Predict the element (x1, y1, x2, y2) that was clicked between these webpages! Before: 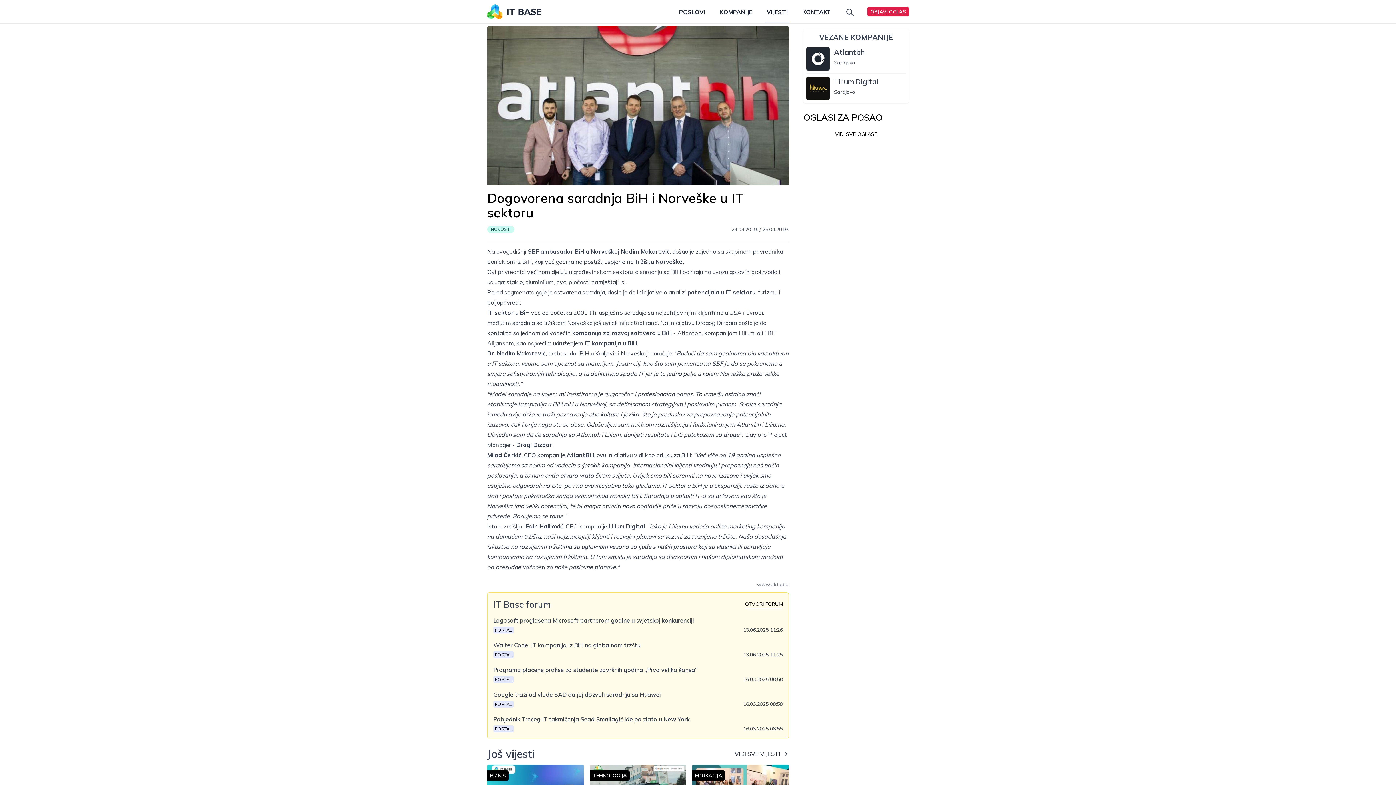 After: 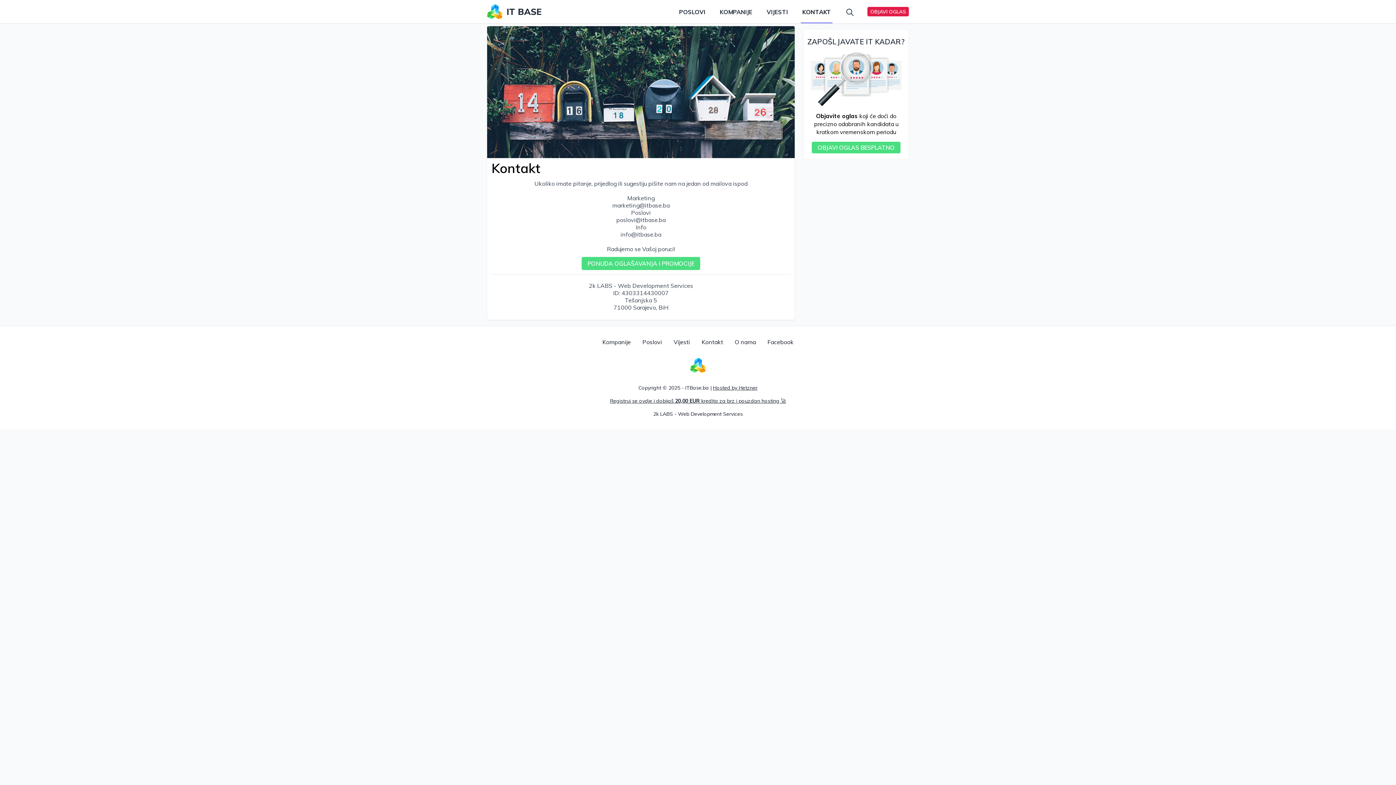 Action: label: KONTAKT bbox: (801, 0, 832, 23)